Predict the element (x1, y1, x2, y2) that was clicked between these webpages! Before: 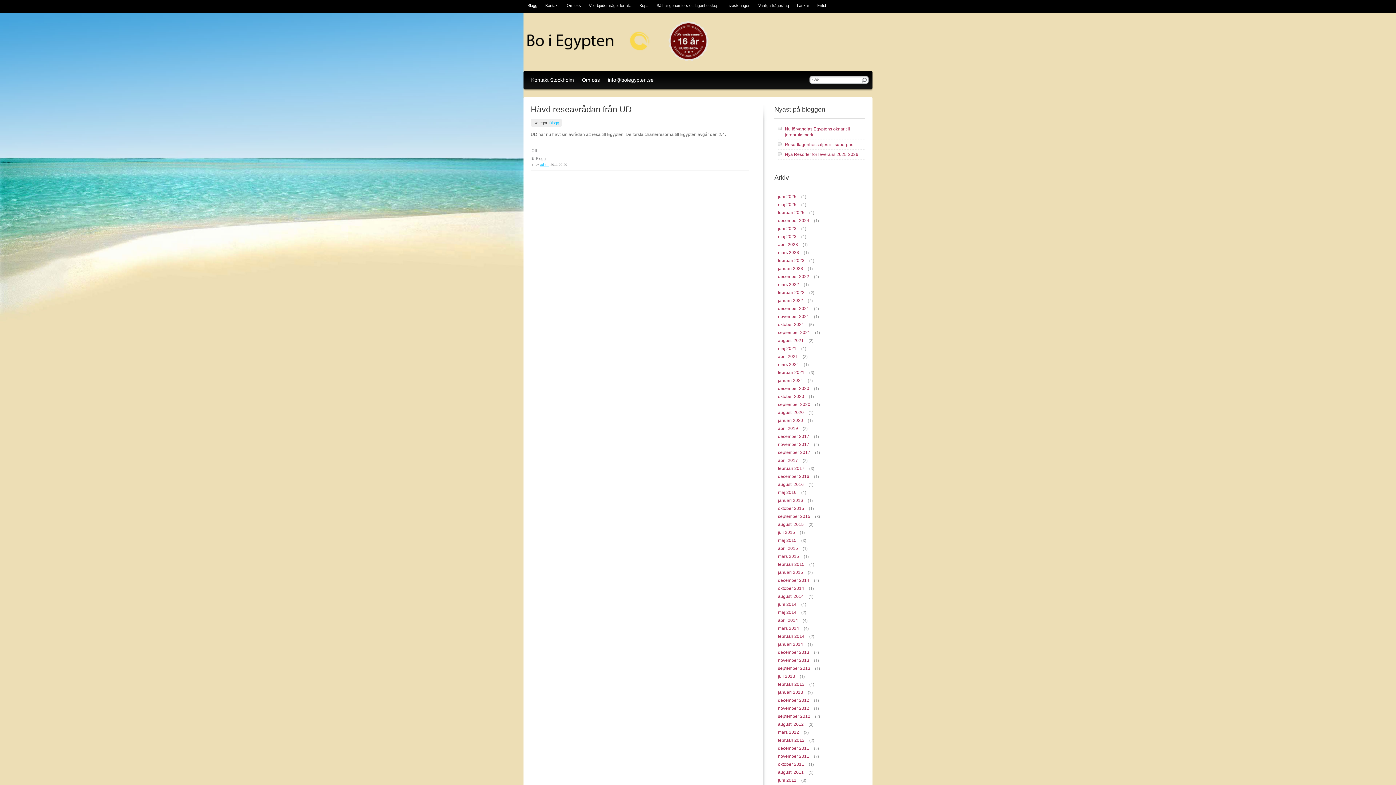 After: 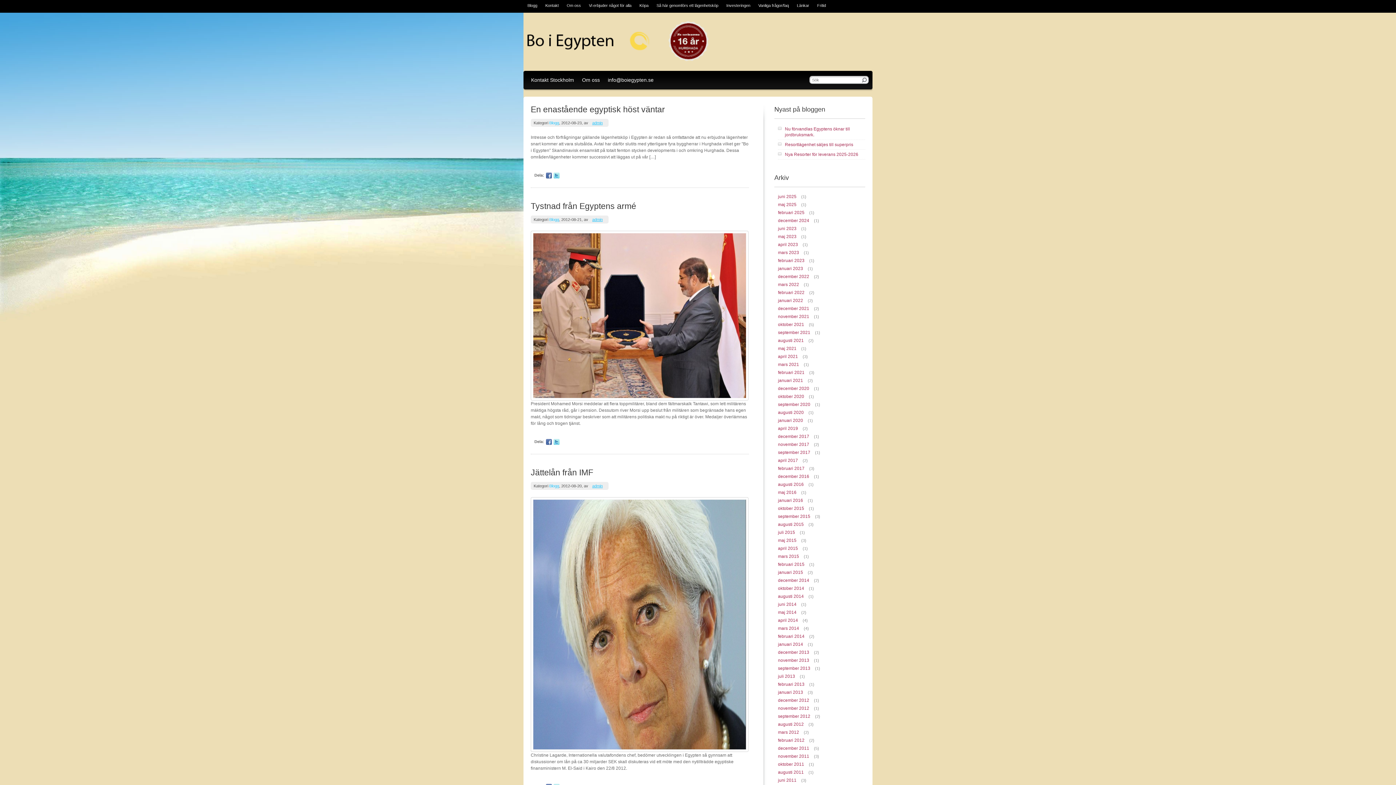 Action: label: augusti 2012 bbox: (774, 720, 807, 729)